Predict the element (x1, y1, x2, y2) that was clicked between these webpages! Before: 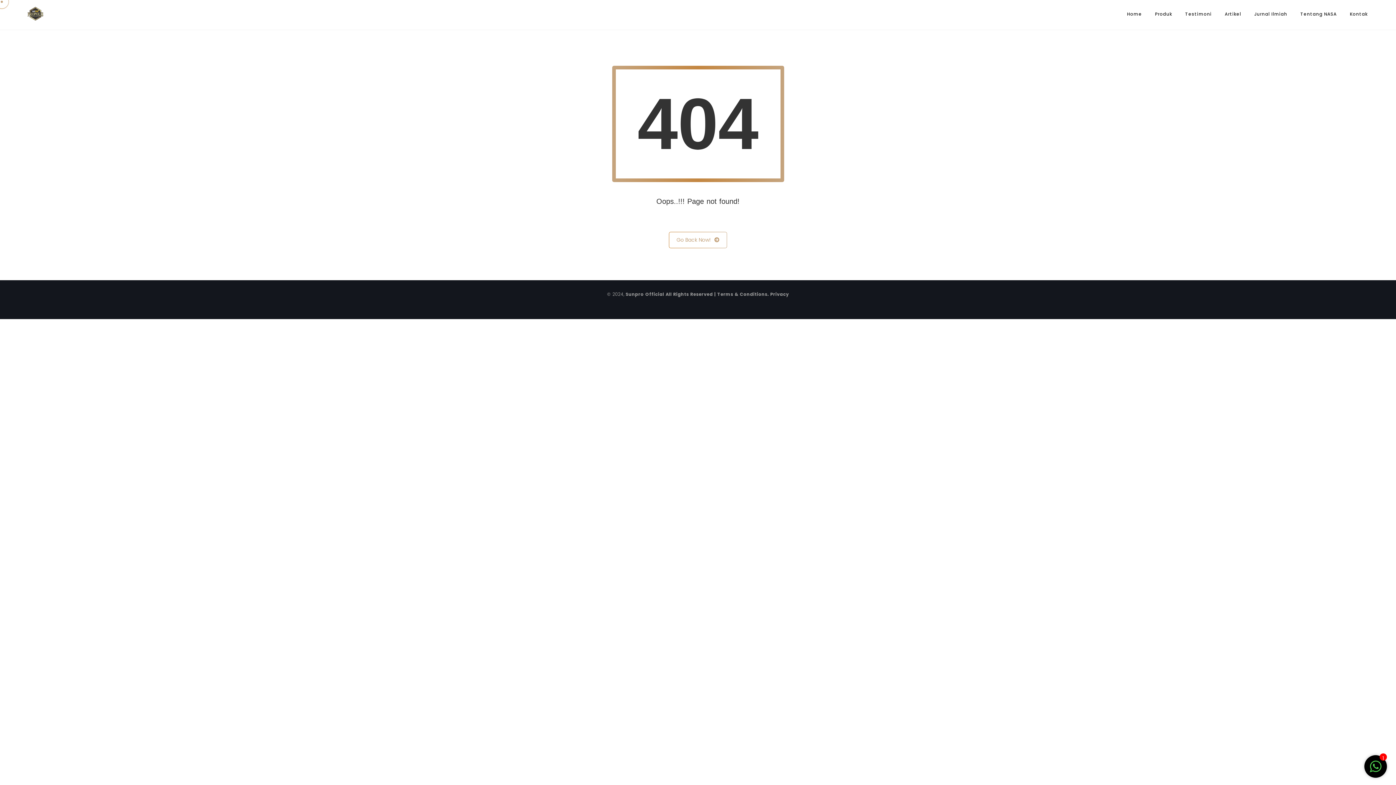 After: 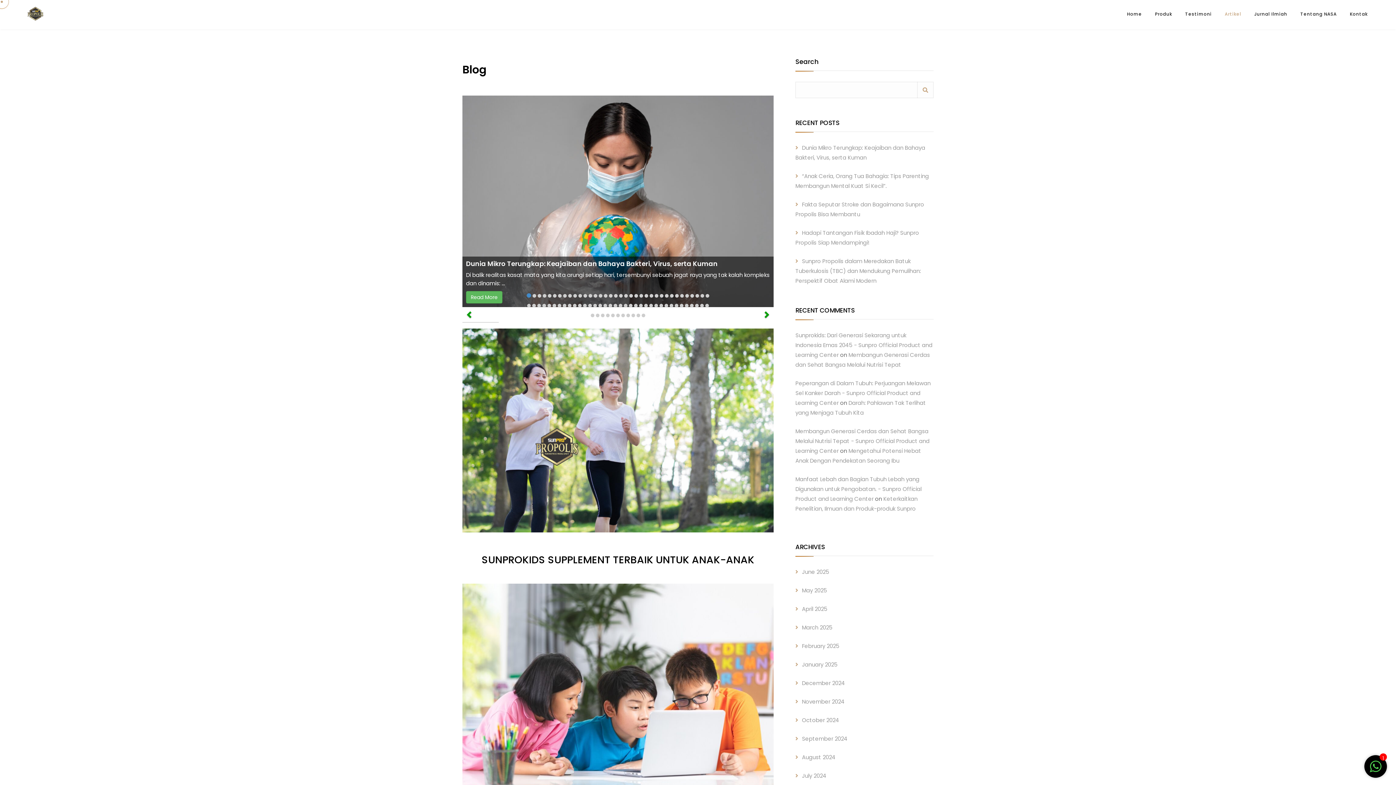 Action: bbox: (1218, 0, 1248, 28) label: Artikel